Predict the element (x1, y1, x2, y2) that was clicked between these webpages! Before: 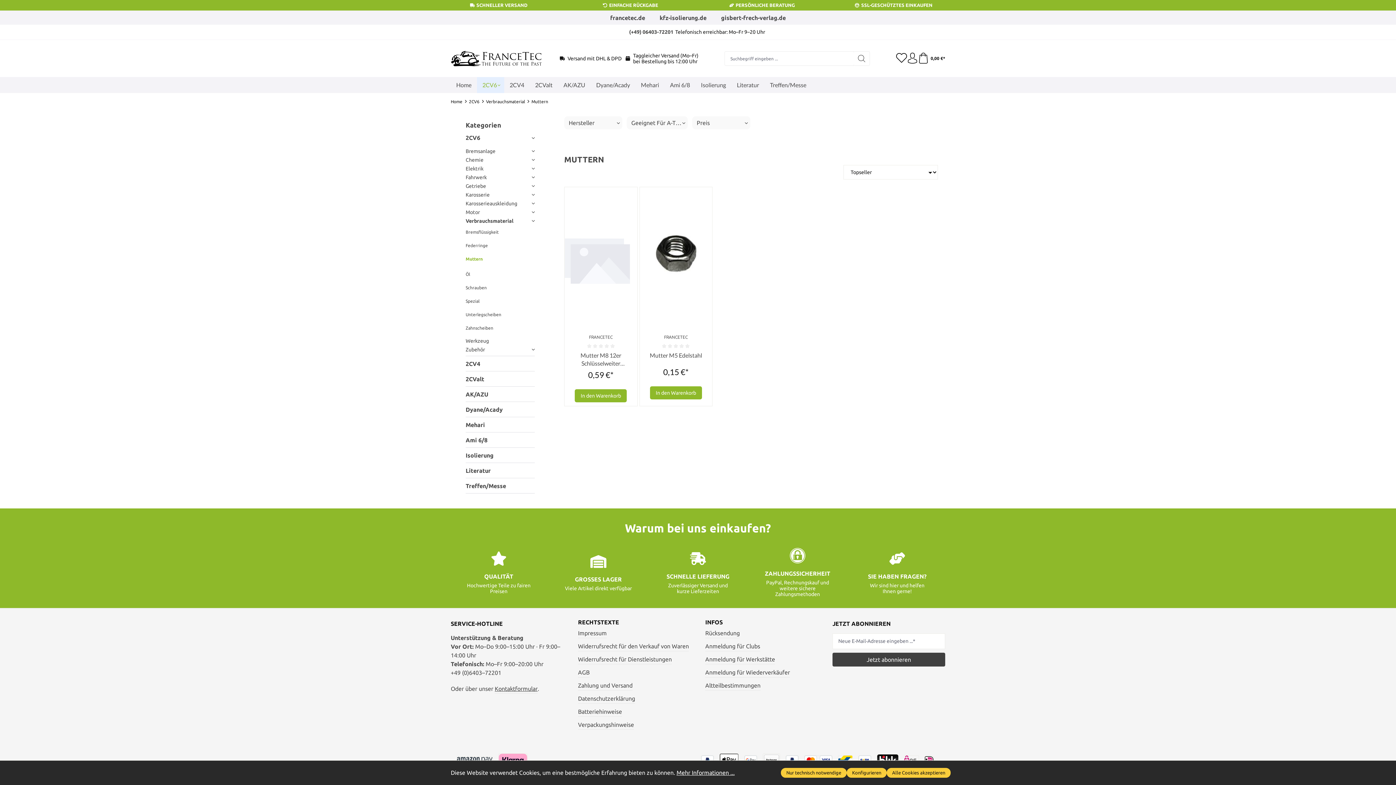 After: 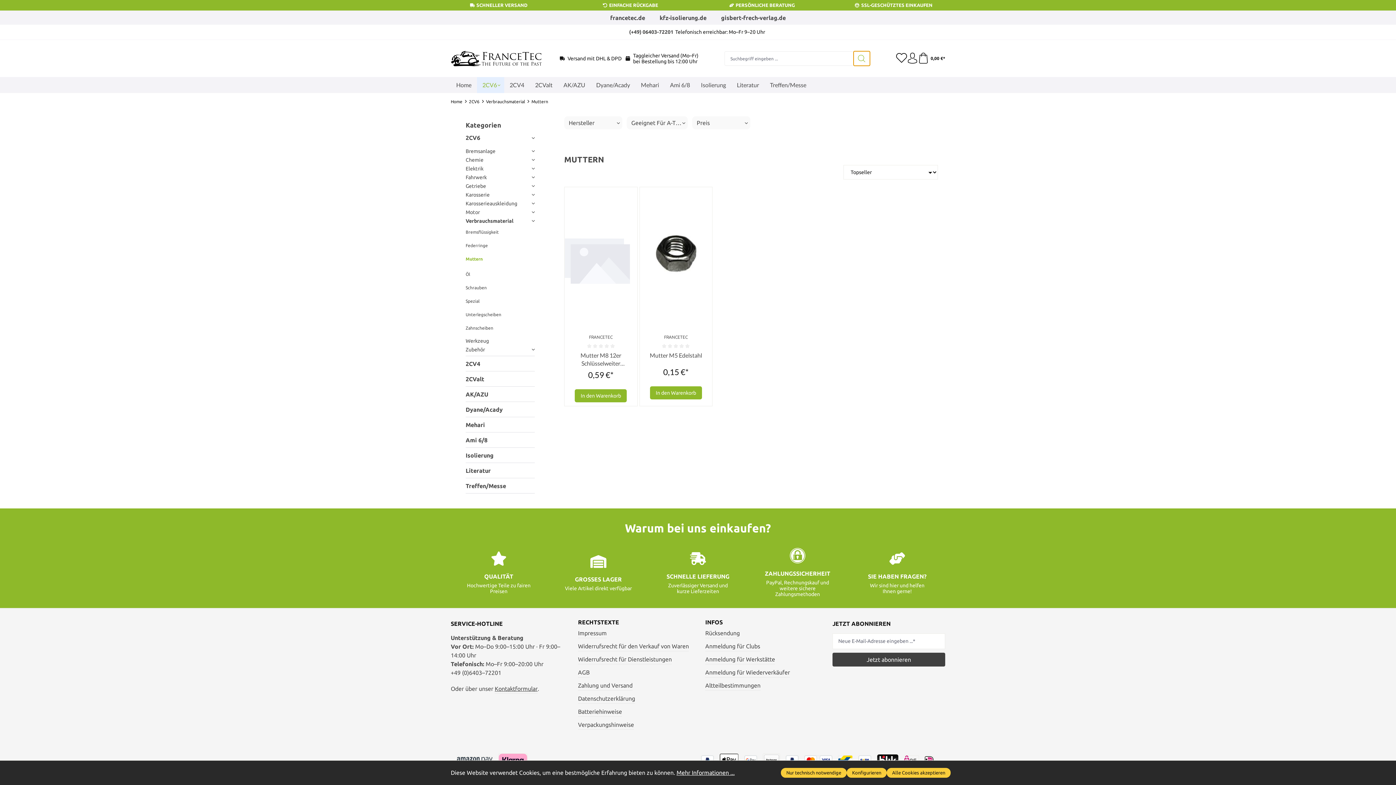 Action: label: Suchen bbox: (853, 51, 870, 65)